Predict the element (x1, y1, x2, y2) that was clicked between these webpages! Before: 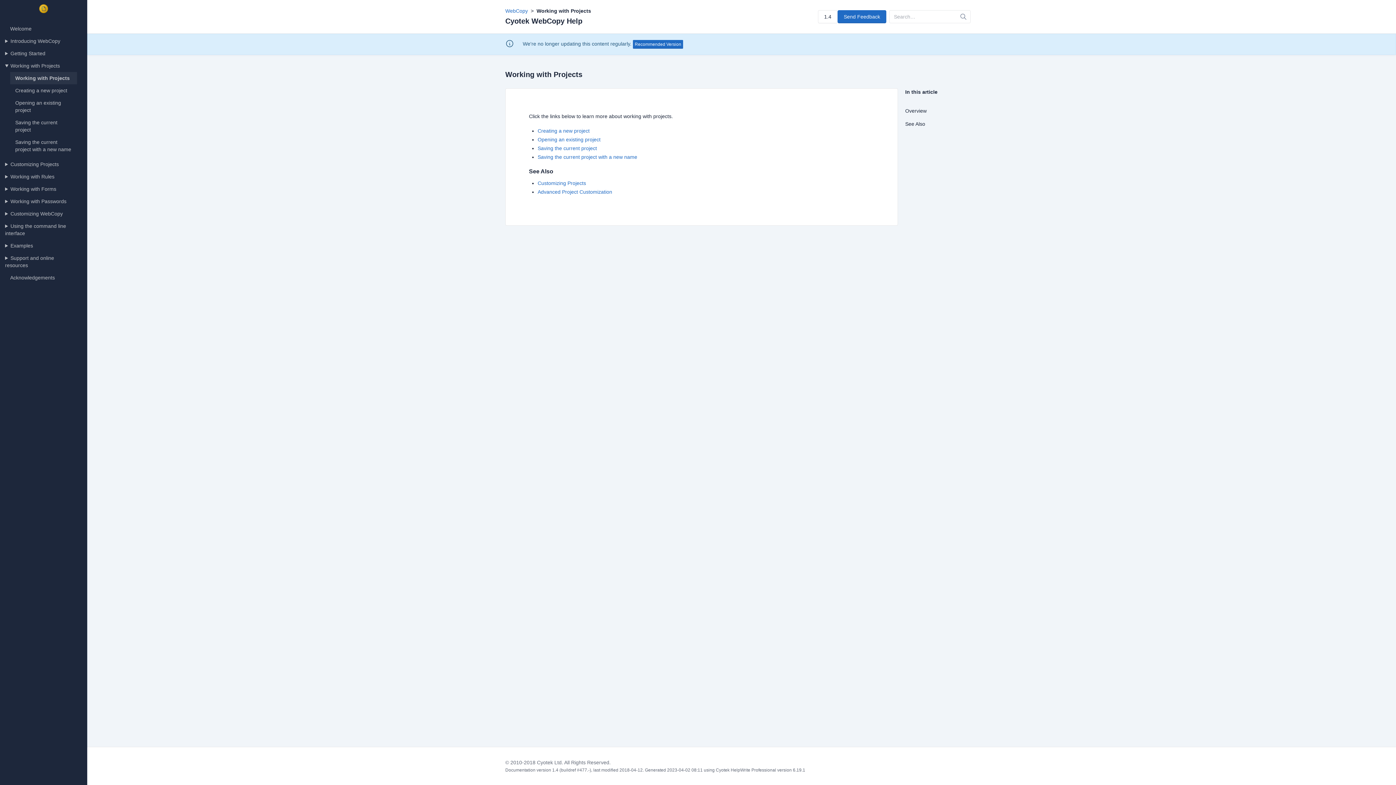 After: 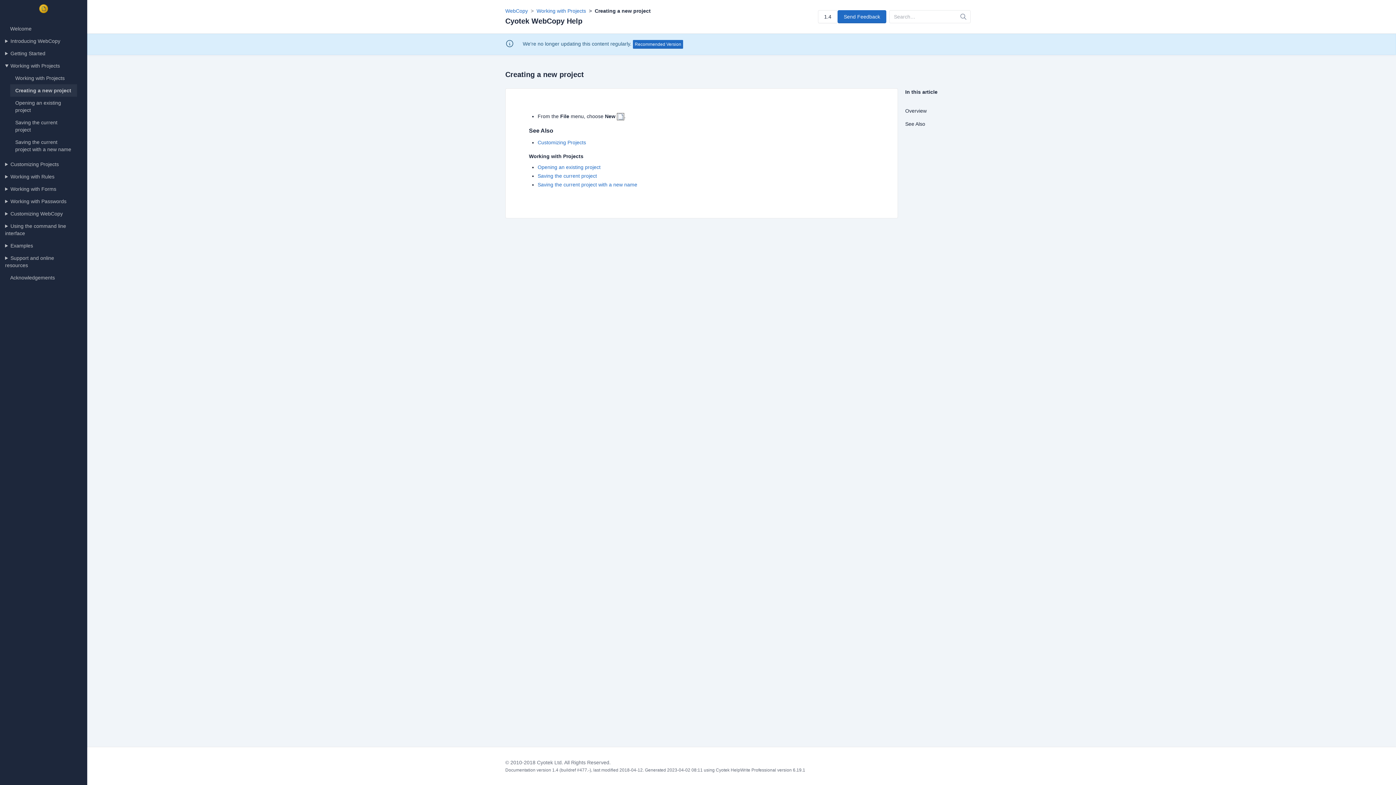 Action: bbox: (15, 87, 67, 93) label: Creating a new project